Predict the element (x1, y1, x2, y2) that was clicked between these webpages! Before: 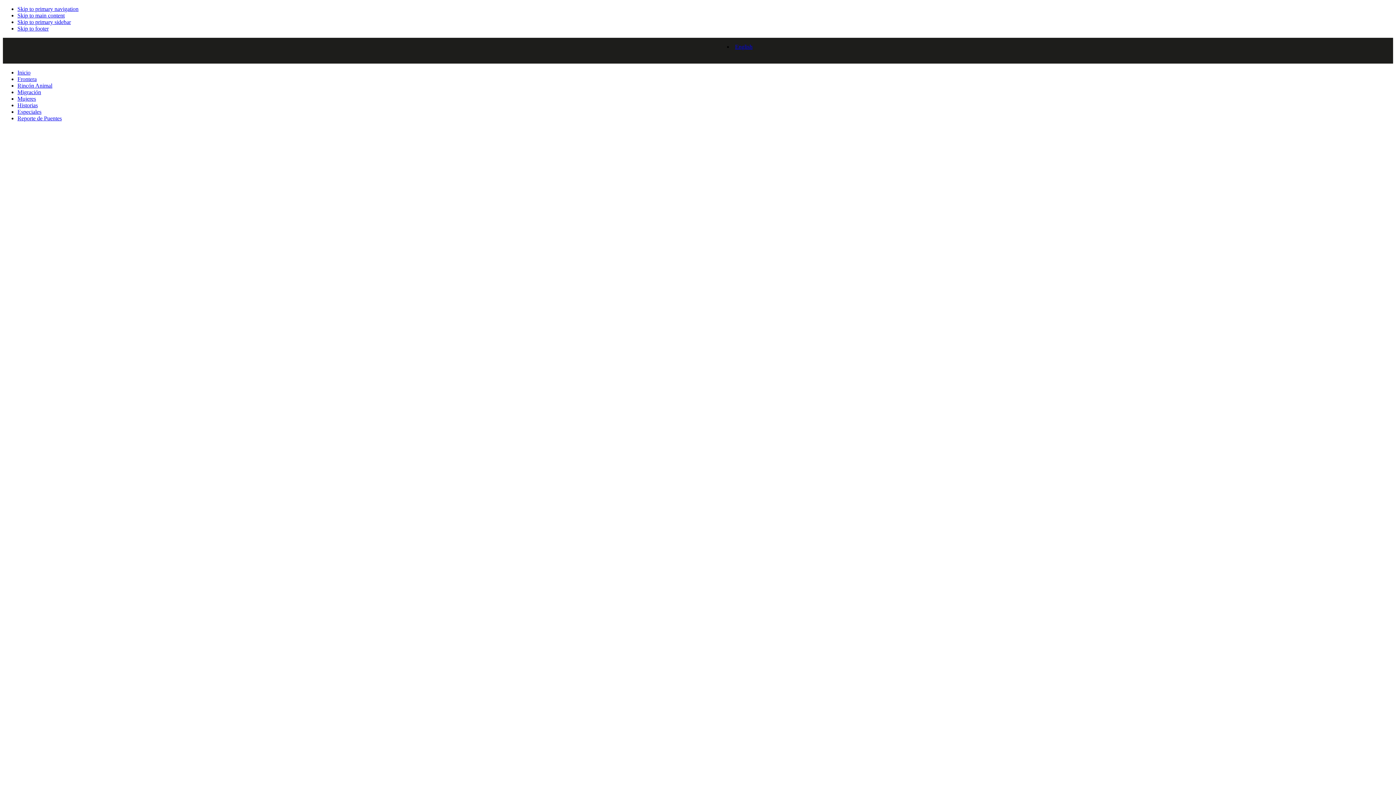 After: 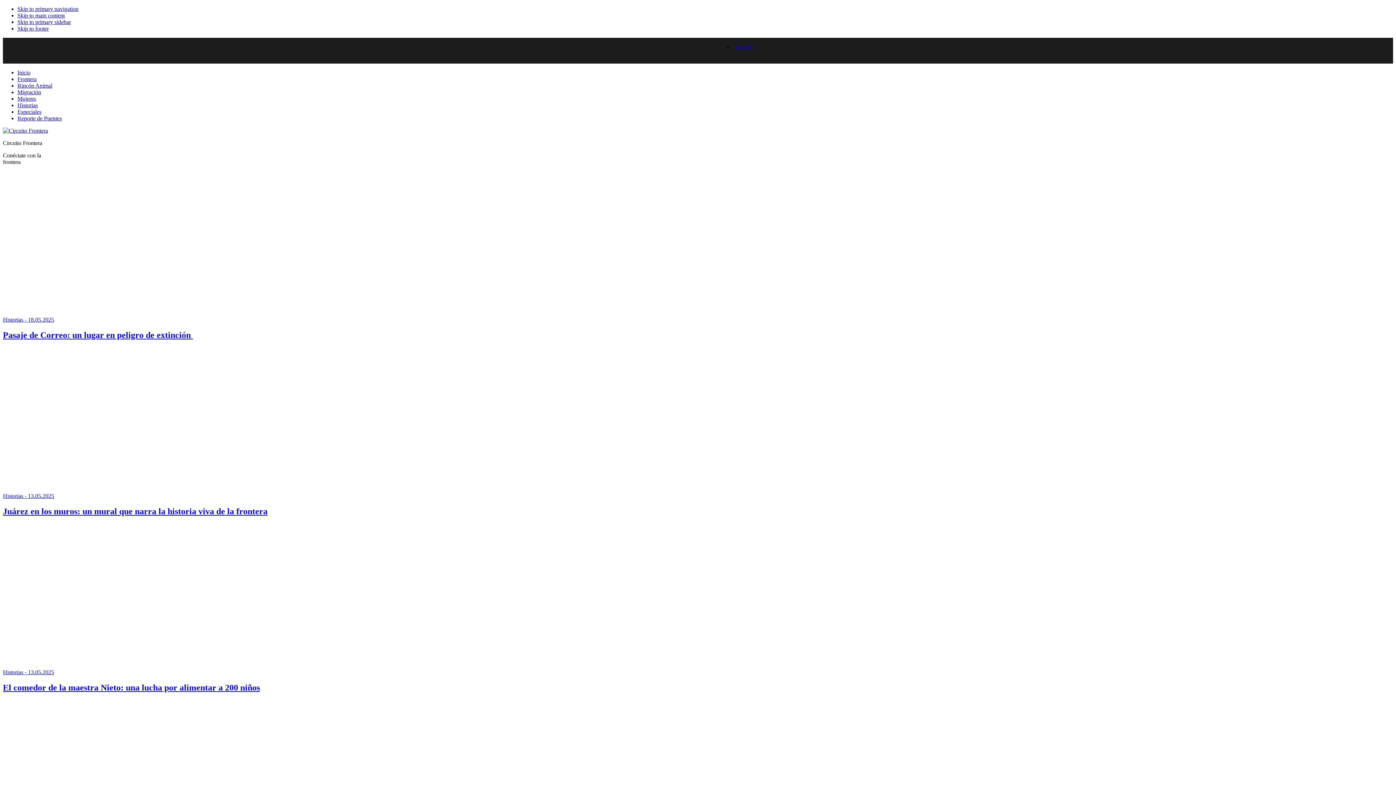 Action: label: Historias bbox: (17, 102, 37, 108)